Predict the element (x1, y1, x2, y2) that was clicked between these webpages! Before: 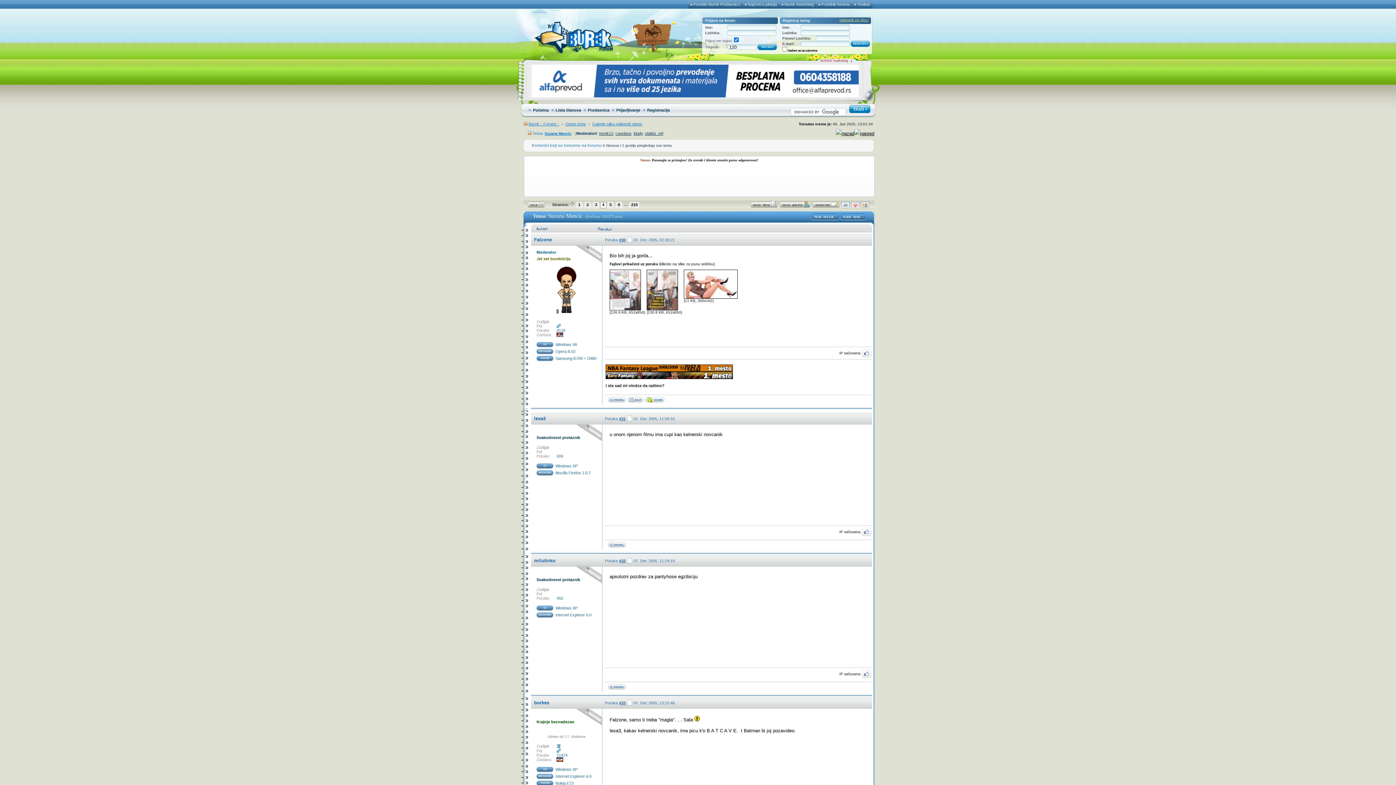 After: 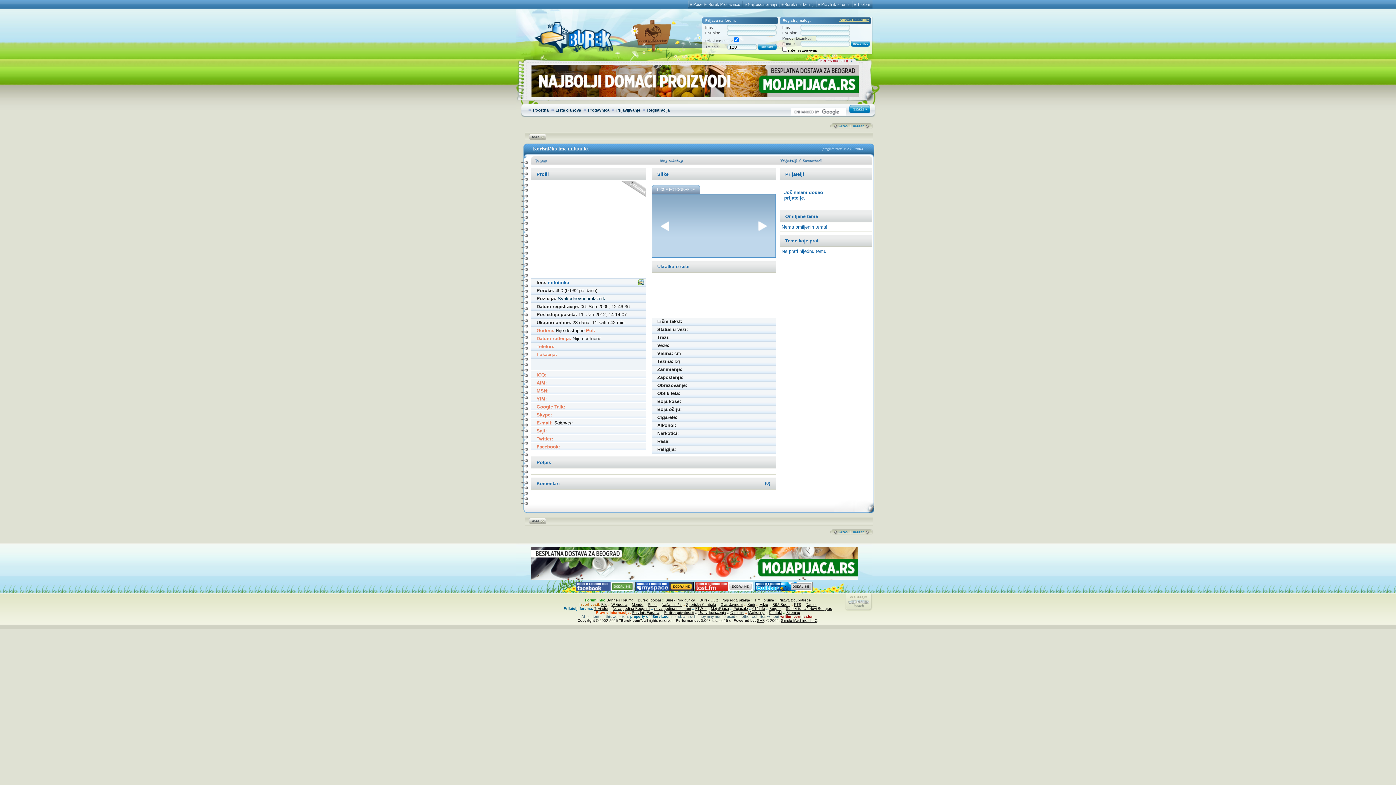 Action: bbox: (608, 685, 626, 691)